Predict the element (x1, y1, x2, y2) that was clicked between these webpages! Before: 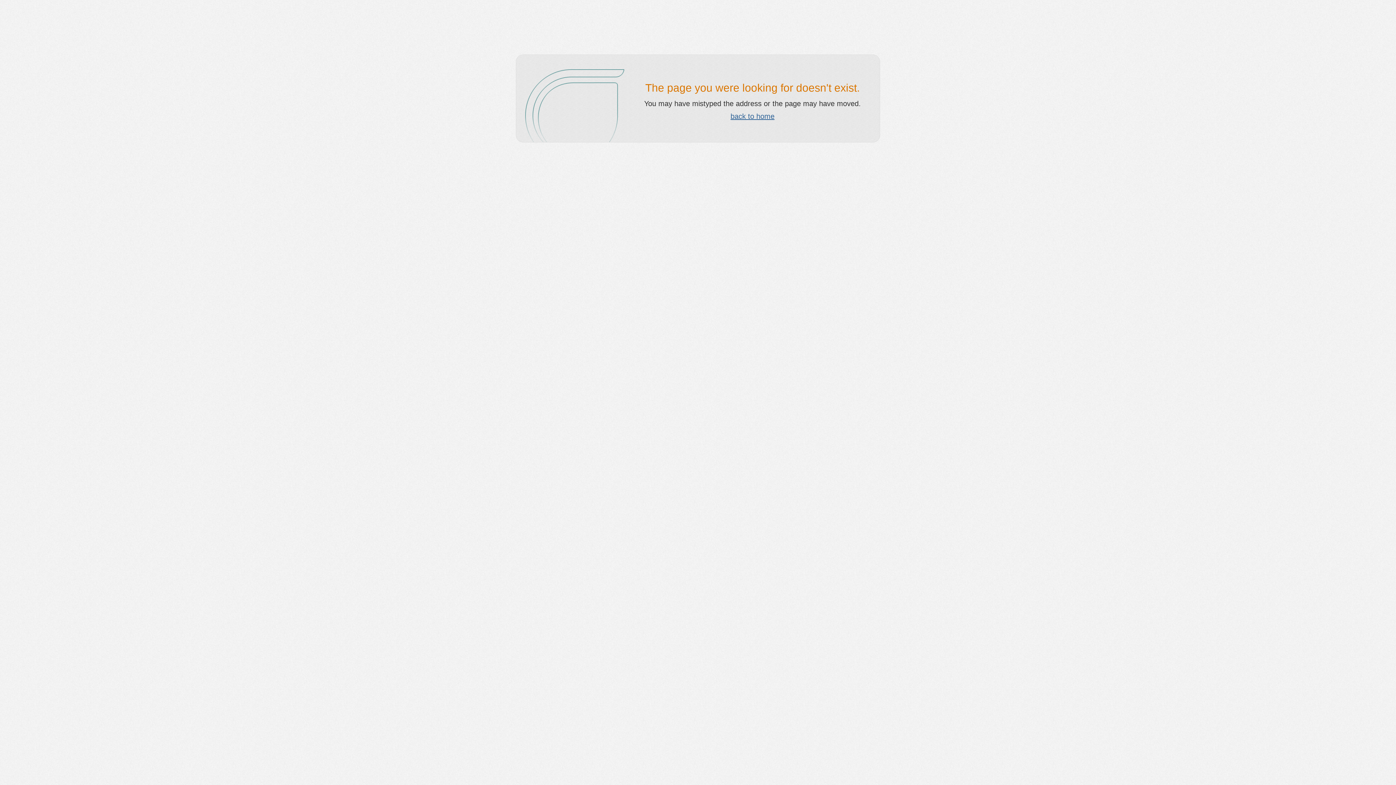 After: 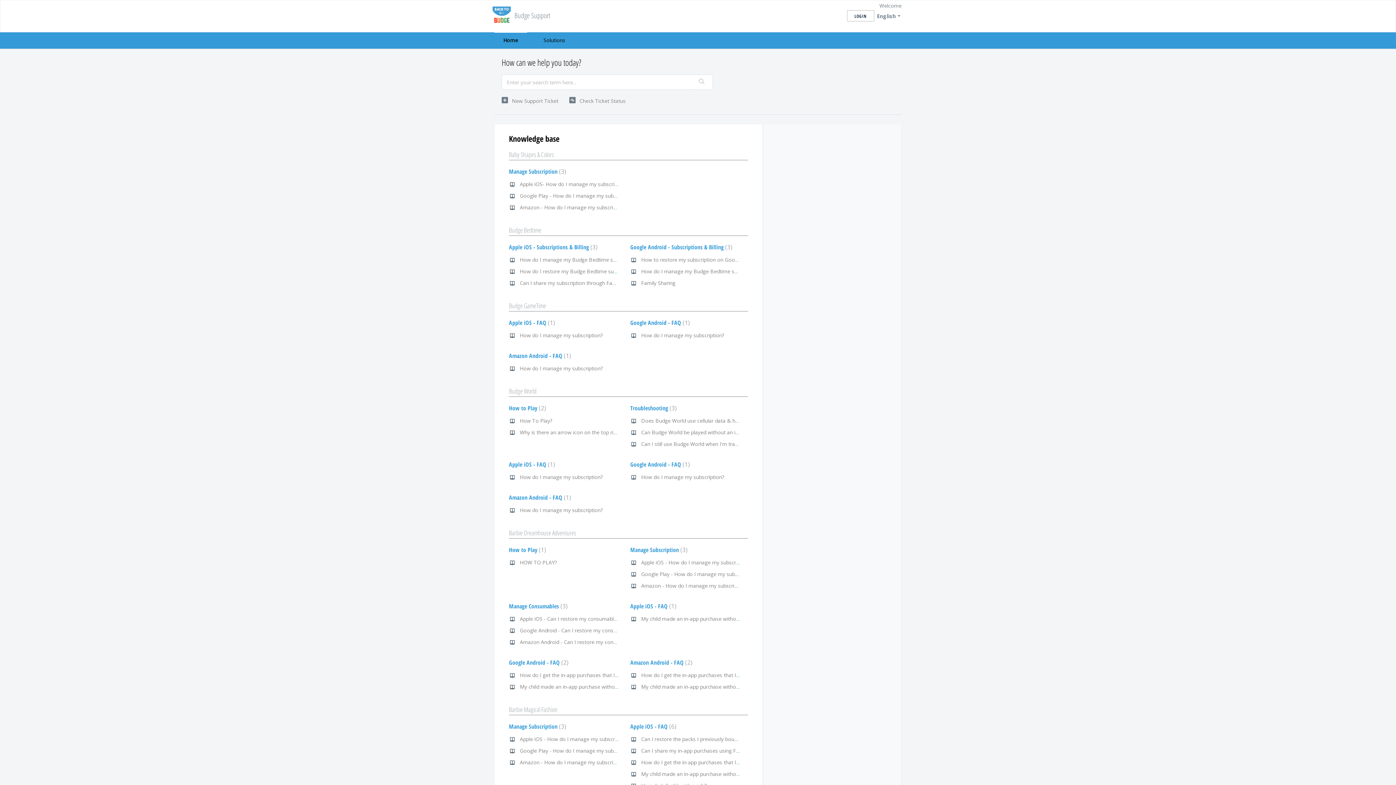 Action: bbox: (730, 112, 774, 120) label: back to home